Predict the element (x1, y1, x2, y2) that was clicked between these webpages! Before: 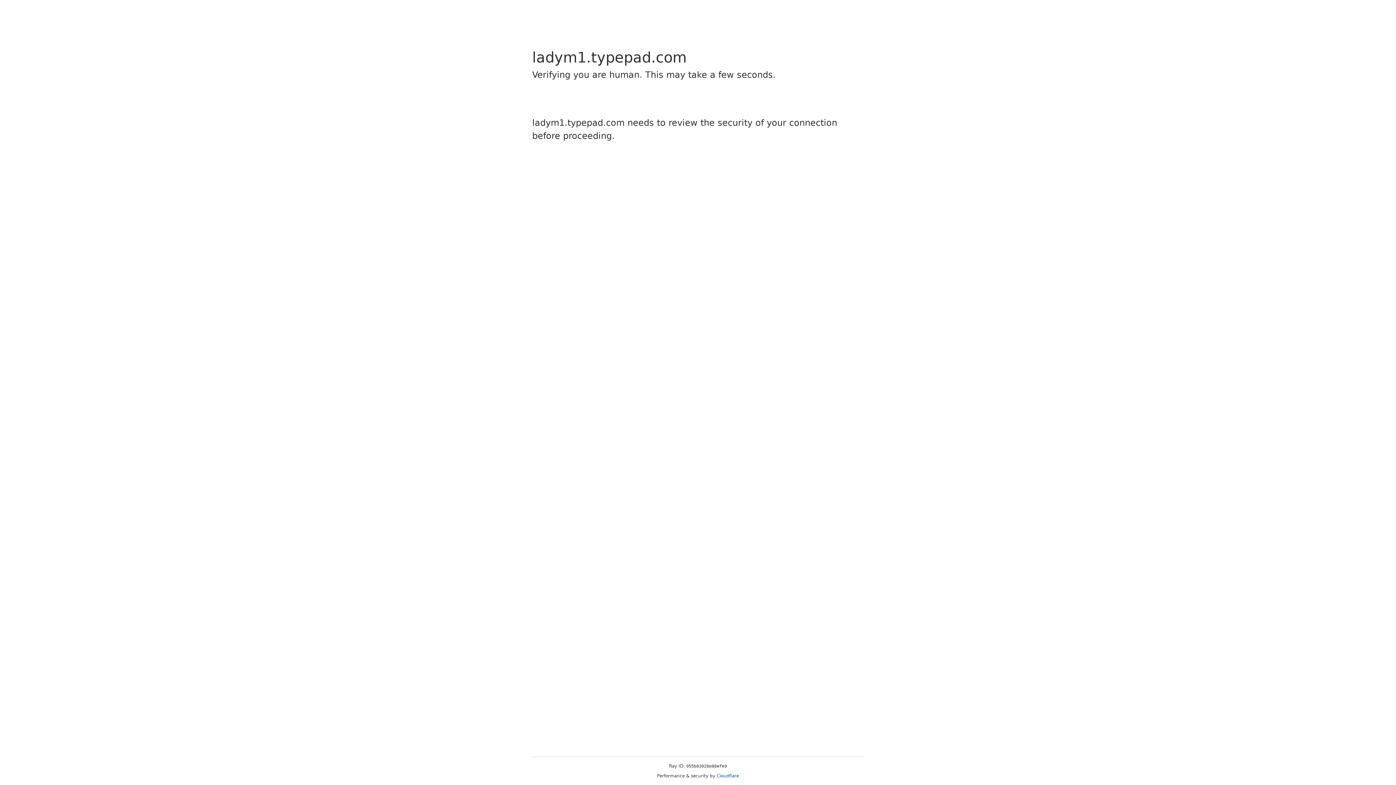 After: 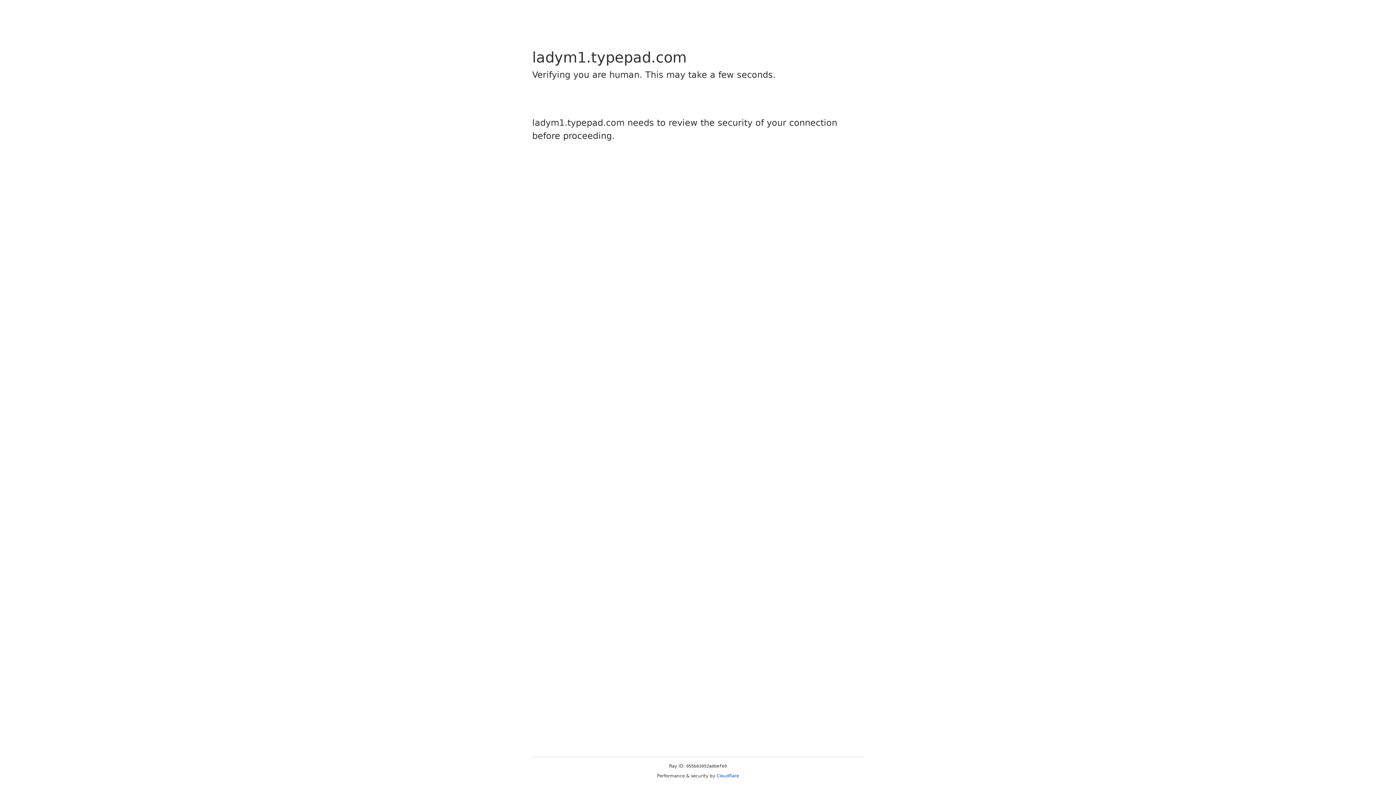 Action: bbox: (716, 773, 739, 778) label: Cloudflare